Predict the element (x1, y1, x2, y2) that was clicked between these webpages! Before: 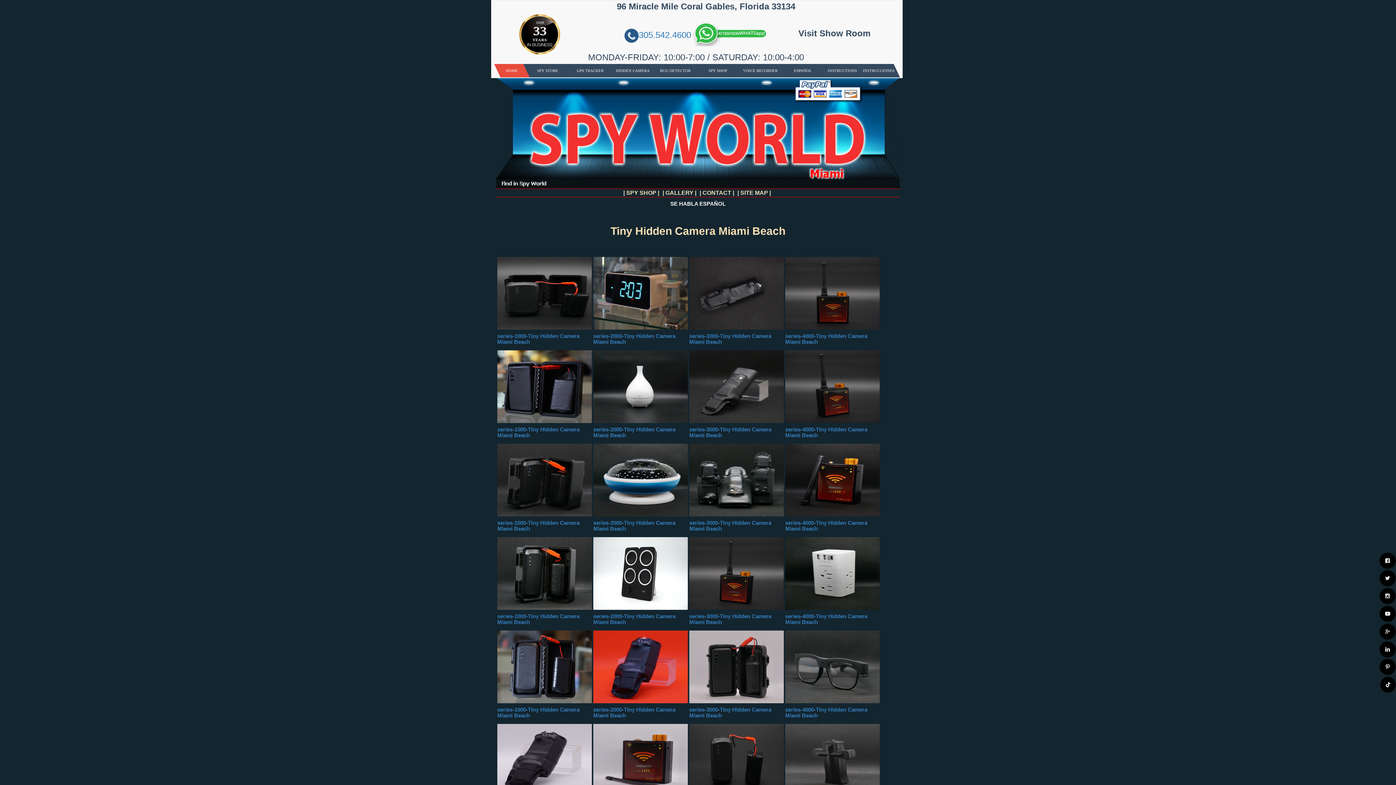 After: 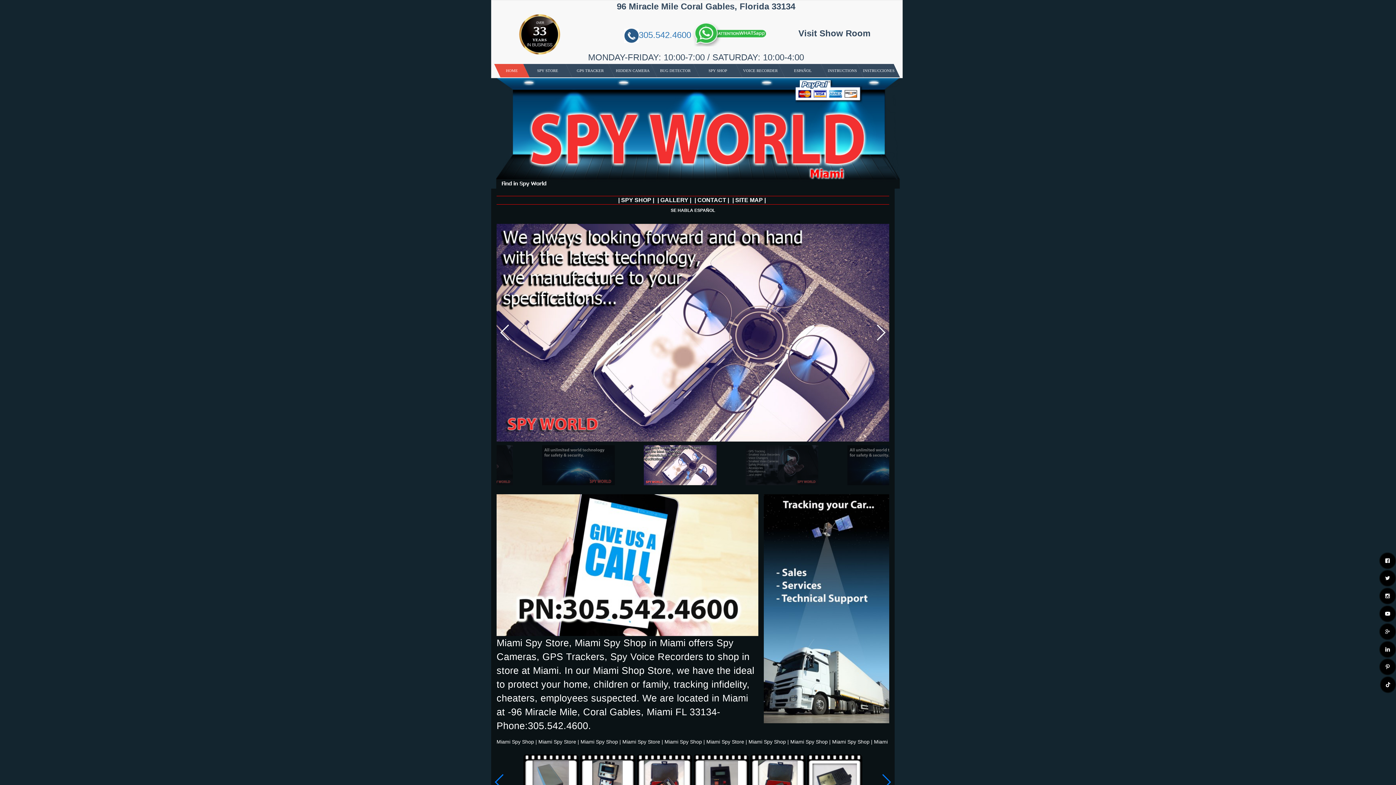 Action: label: series-2000-Tiny Hidden Camera Miami Beach bbox: (593, 613, 675, 625)